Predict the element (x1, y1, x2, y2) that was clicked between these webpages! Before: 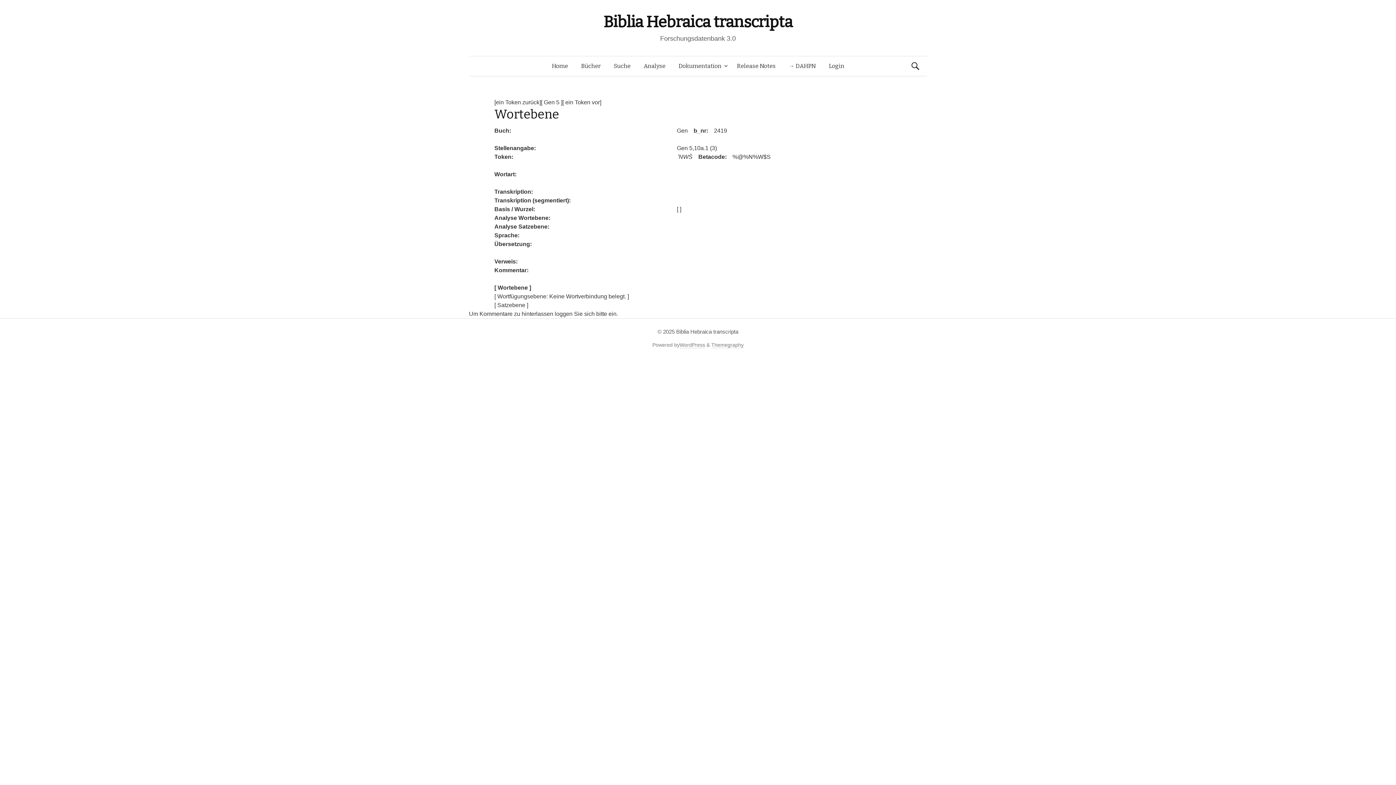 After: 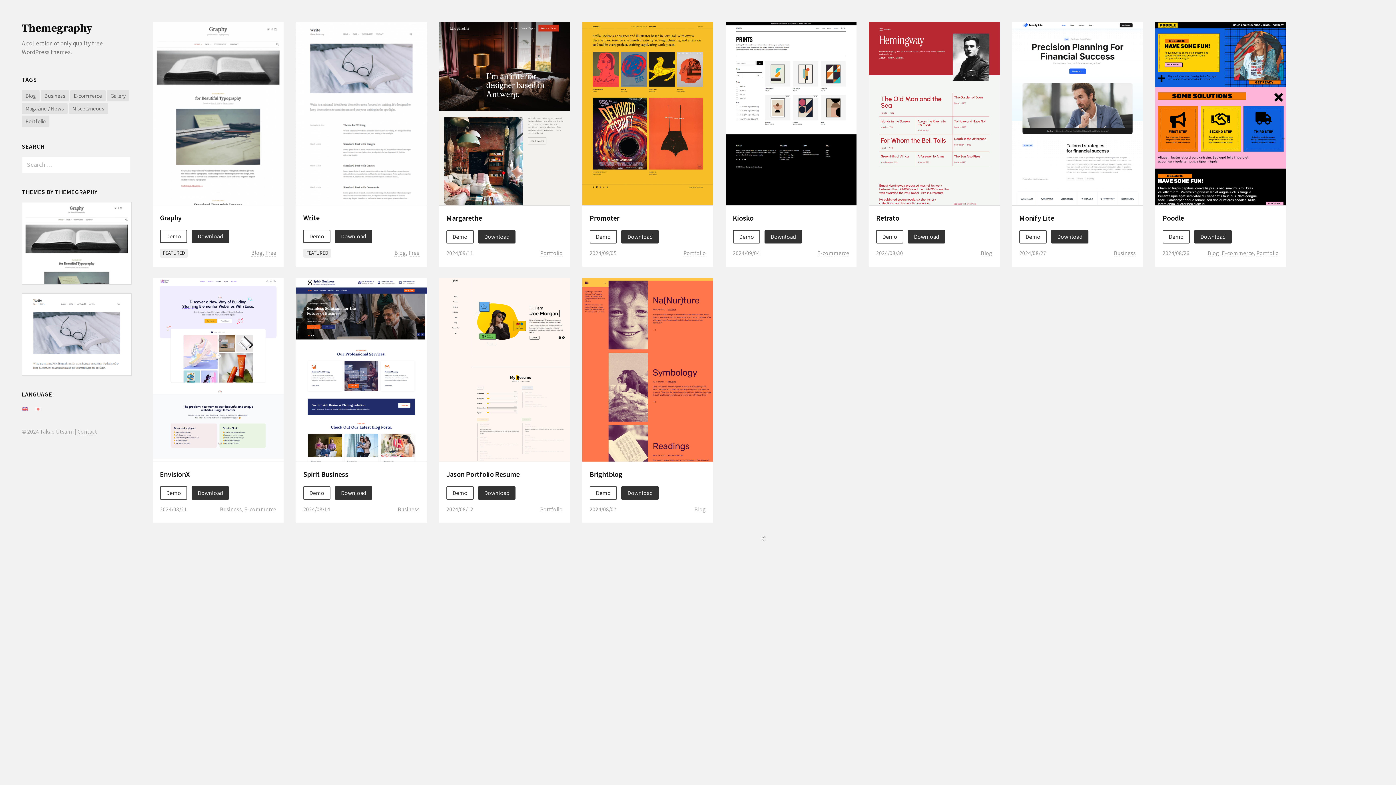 Action: bbox: (711, 342, 743, 348) label: Themegraphy